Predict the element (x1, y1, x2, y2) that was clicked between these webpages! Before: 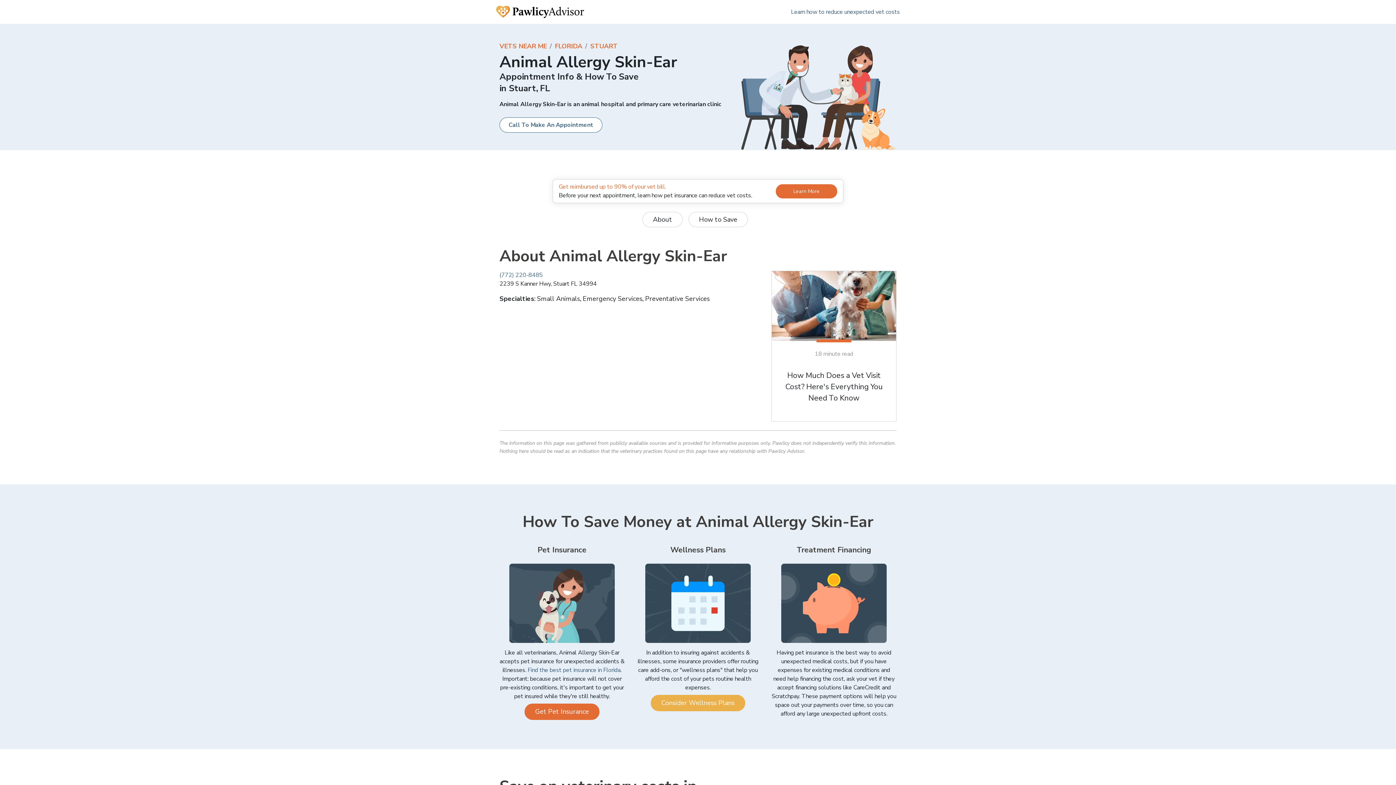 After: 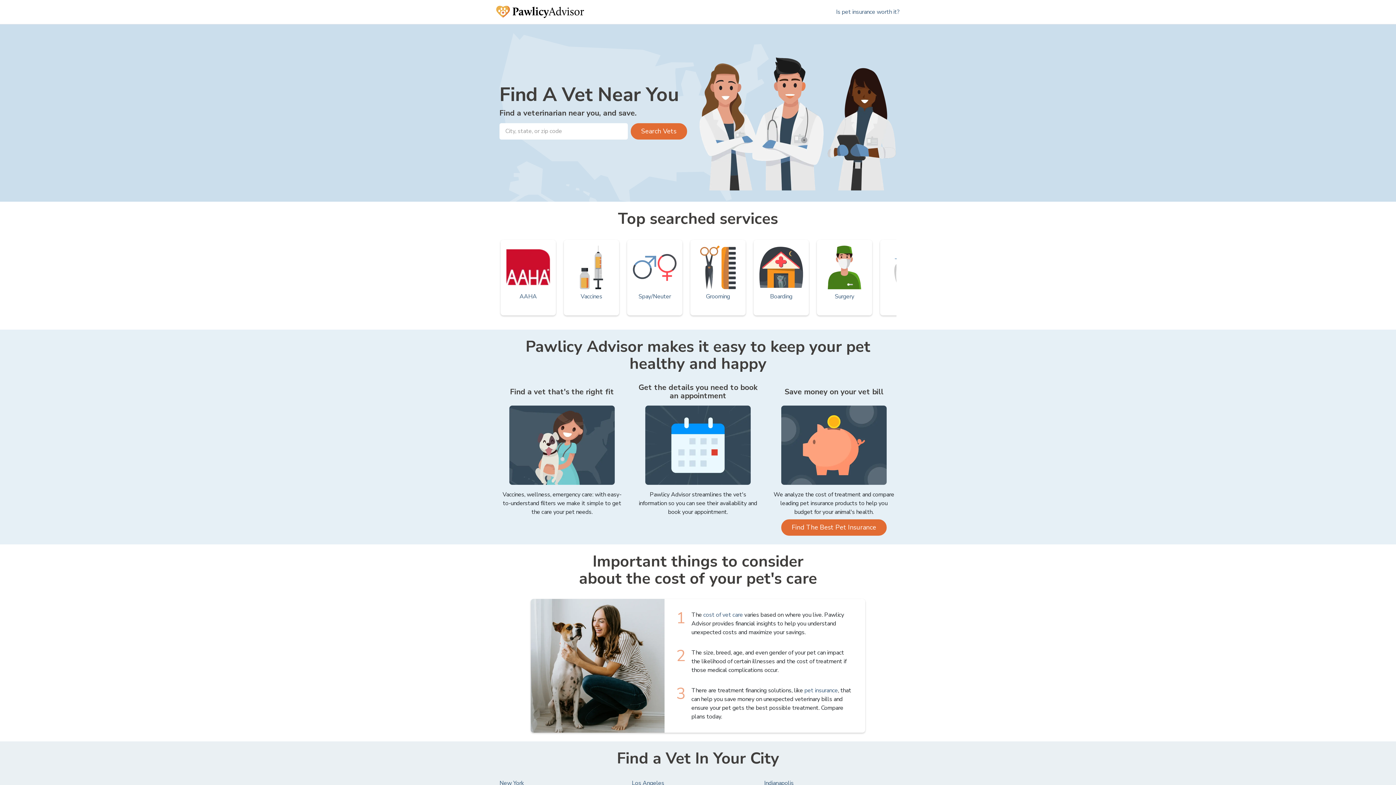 Action: bbox: (499, 41, 546, 50) label: VETS NEAR ME